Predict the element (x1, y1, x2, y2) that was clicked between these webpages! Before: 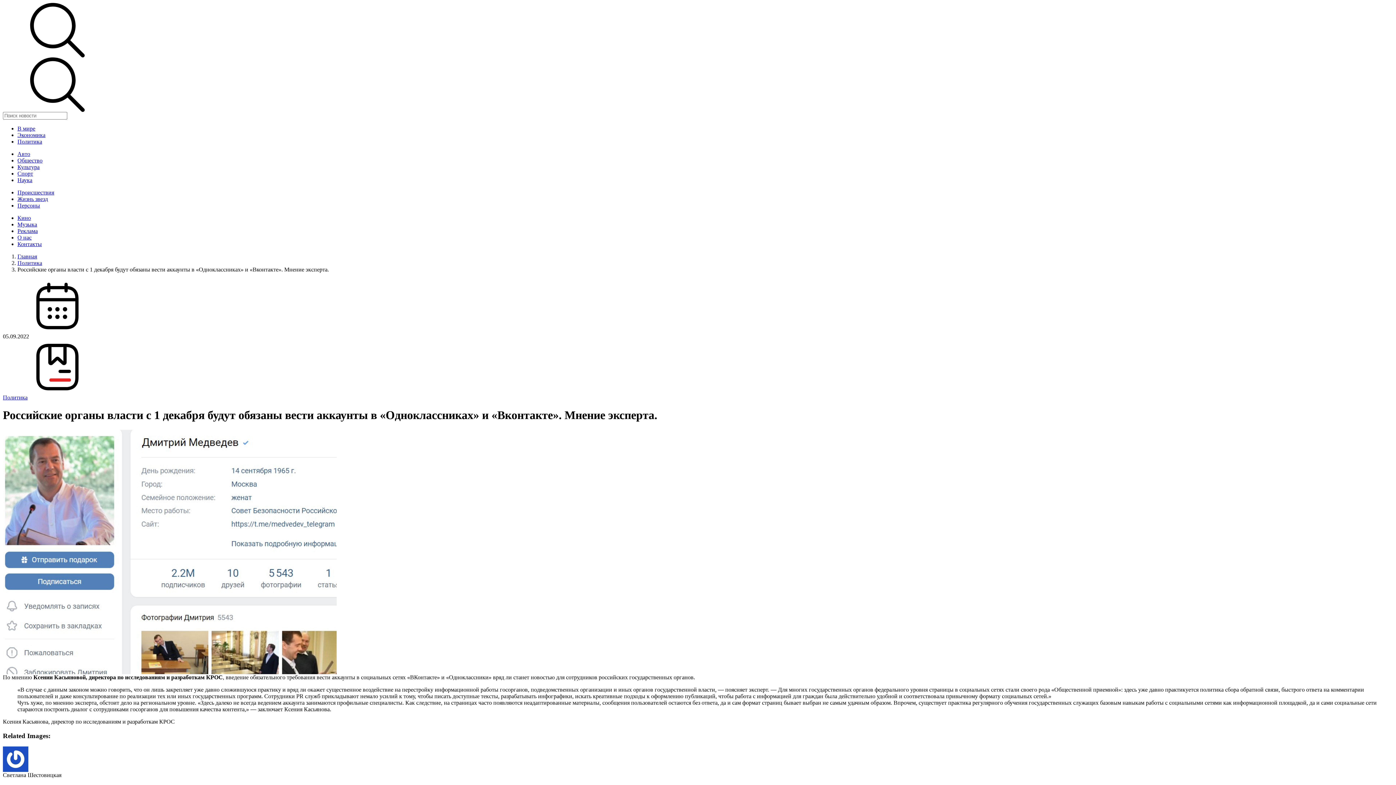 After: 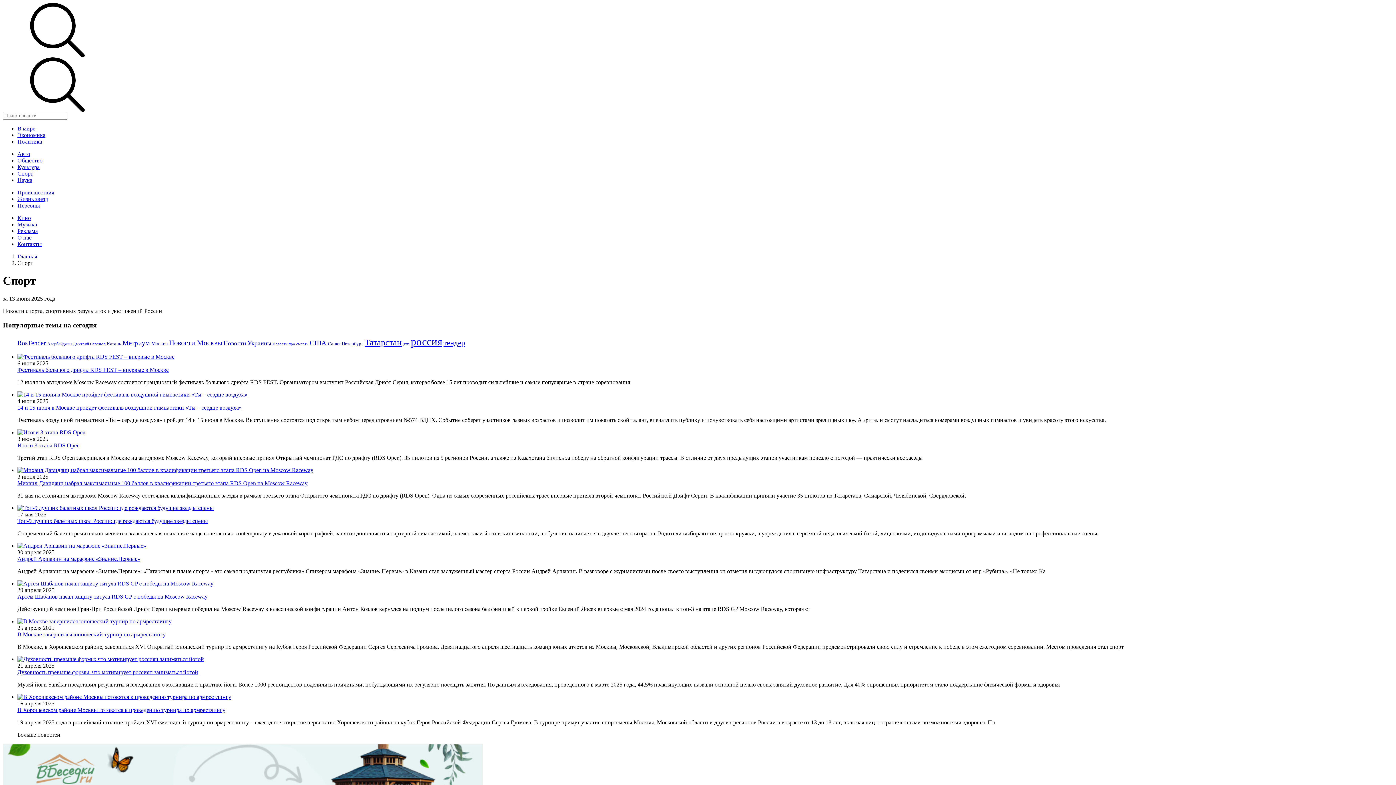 Action: label: Спорт bbox: (17, 170, 33, 176)